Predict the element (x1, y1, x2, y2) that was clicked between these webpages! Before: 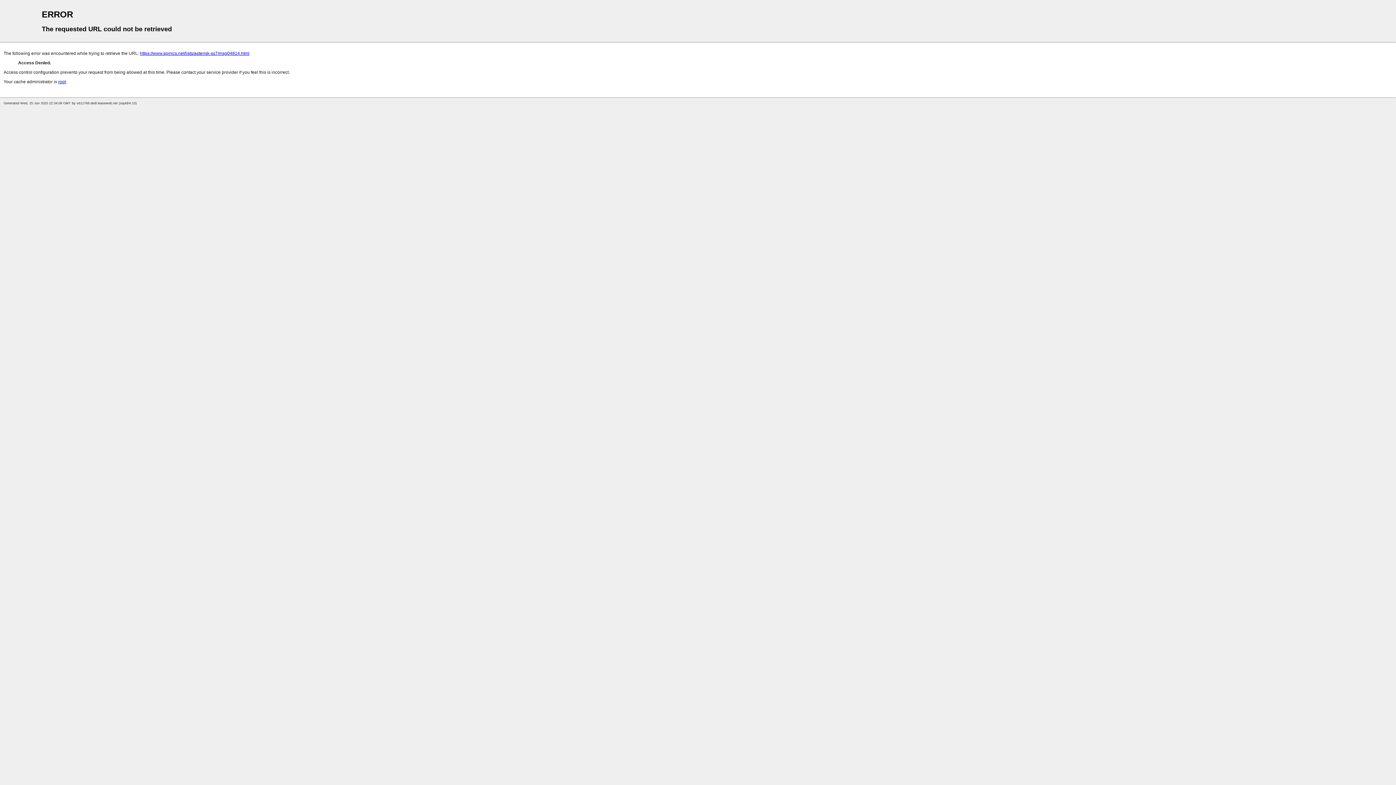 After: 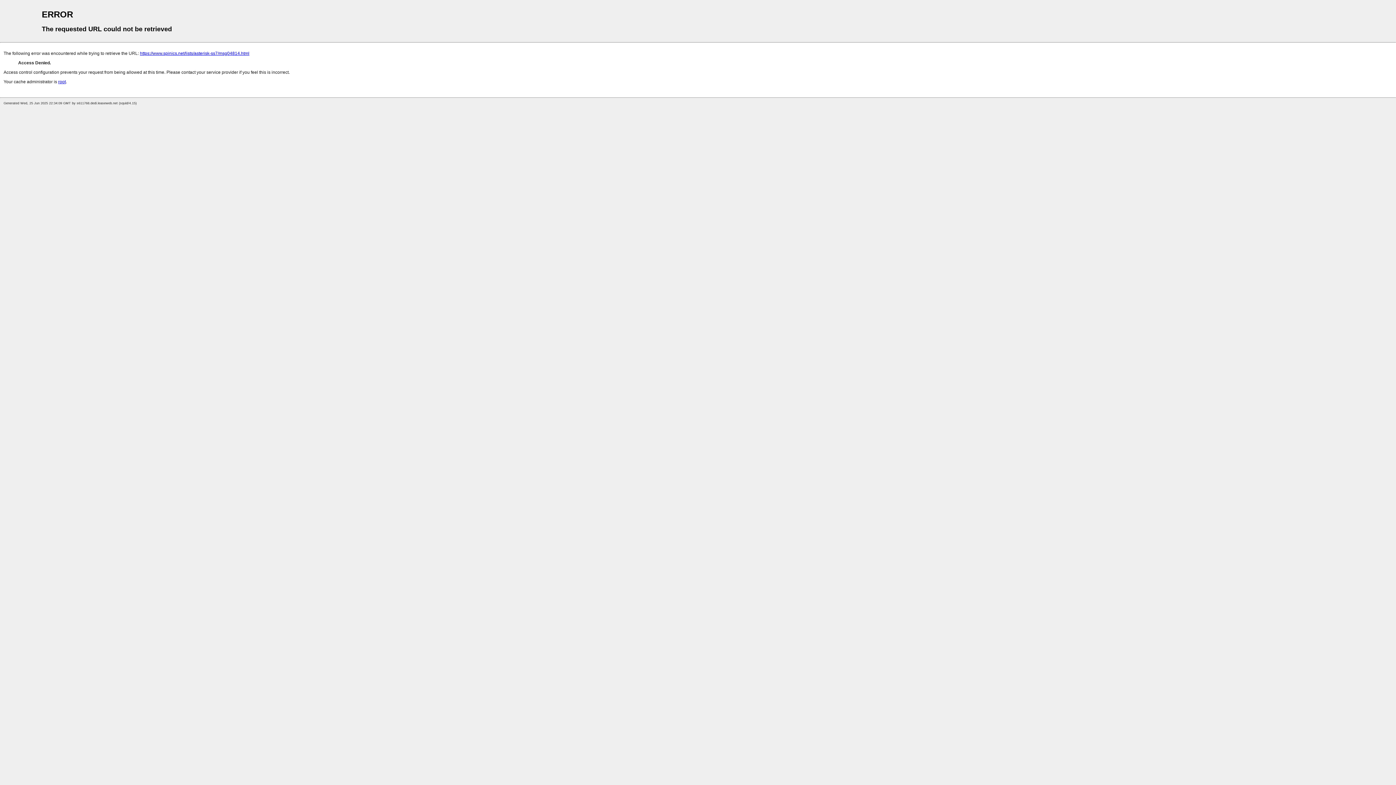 Action: bbox: (58, 79, 65, 84) label: root